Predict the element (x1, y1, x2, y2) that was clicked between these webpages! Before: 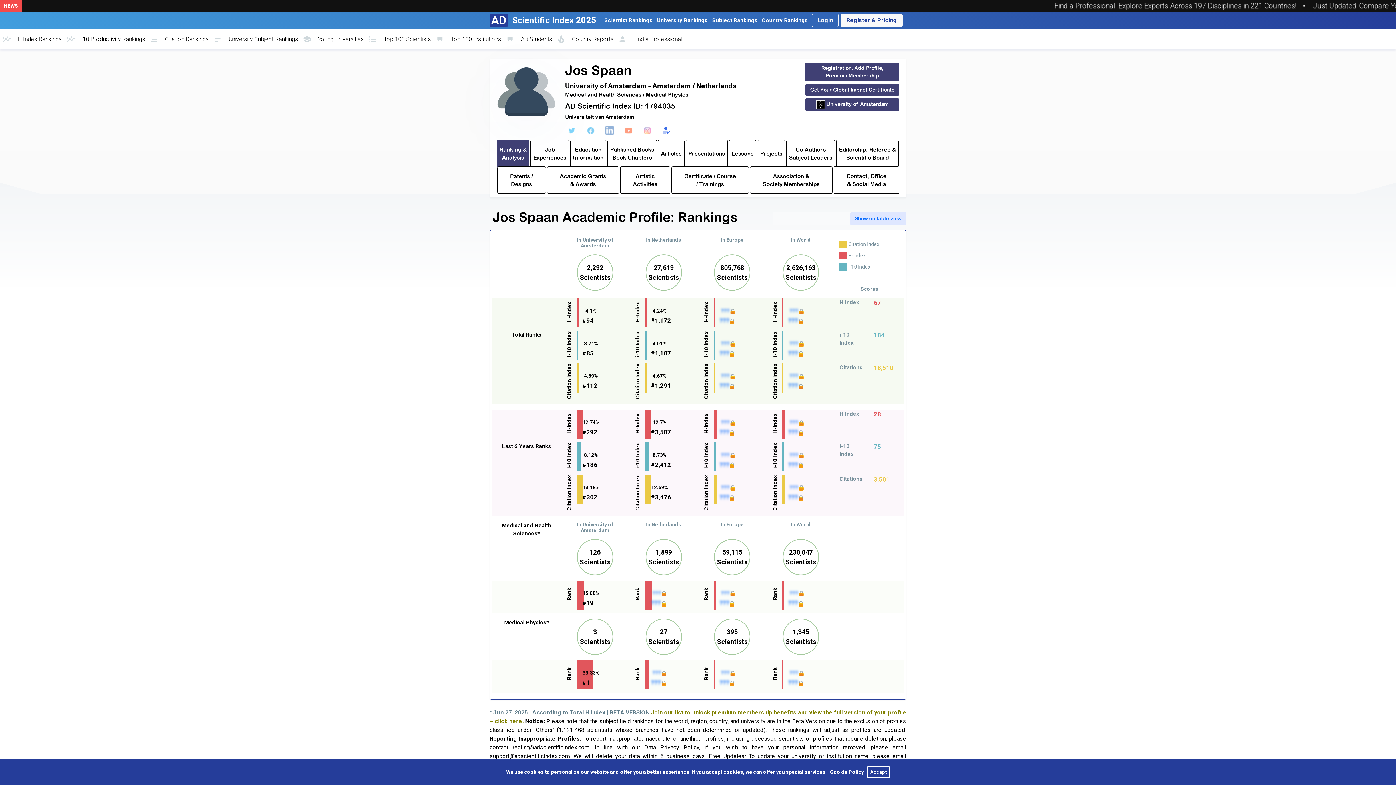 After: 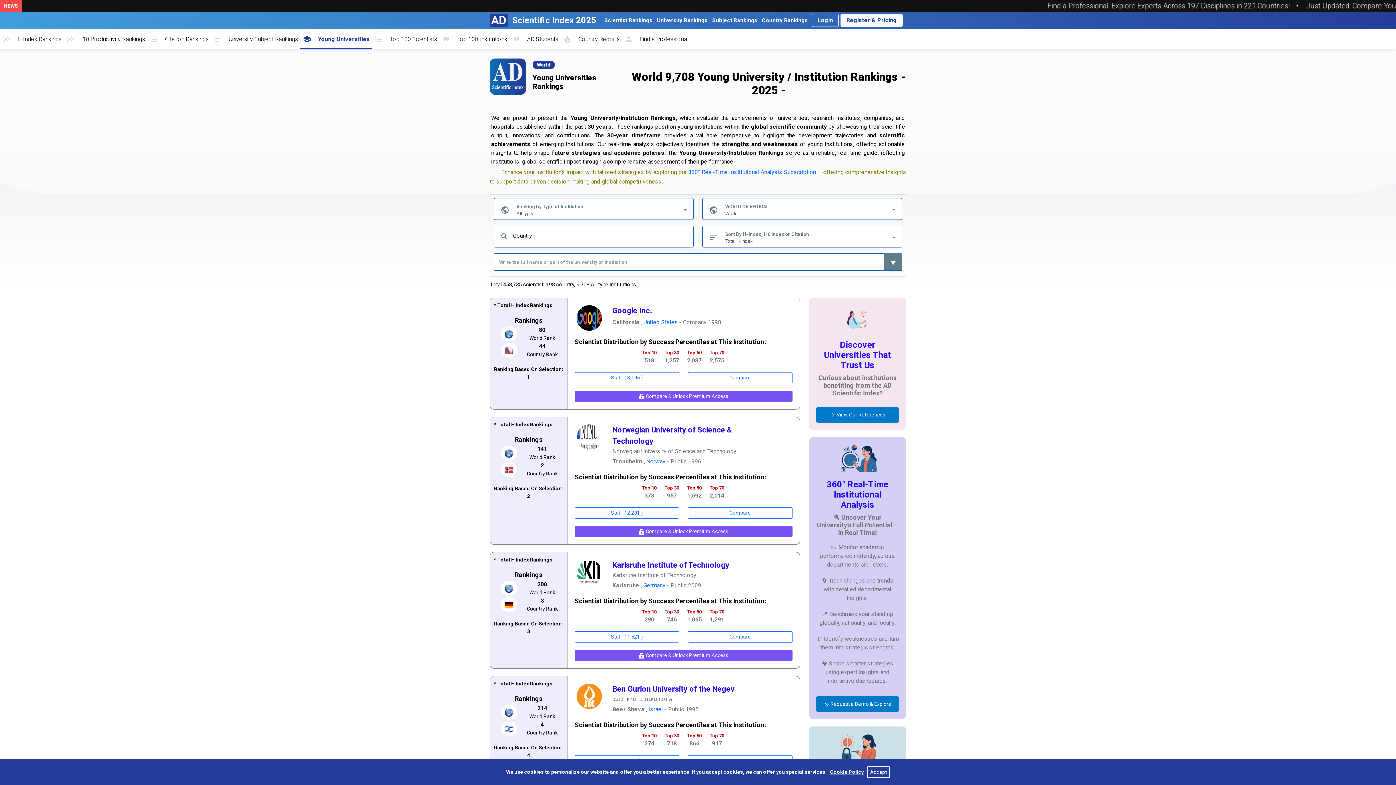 Action: label: school
Young Universities bbox: (300, 32, 366, 46)